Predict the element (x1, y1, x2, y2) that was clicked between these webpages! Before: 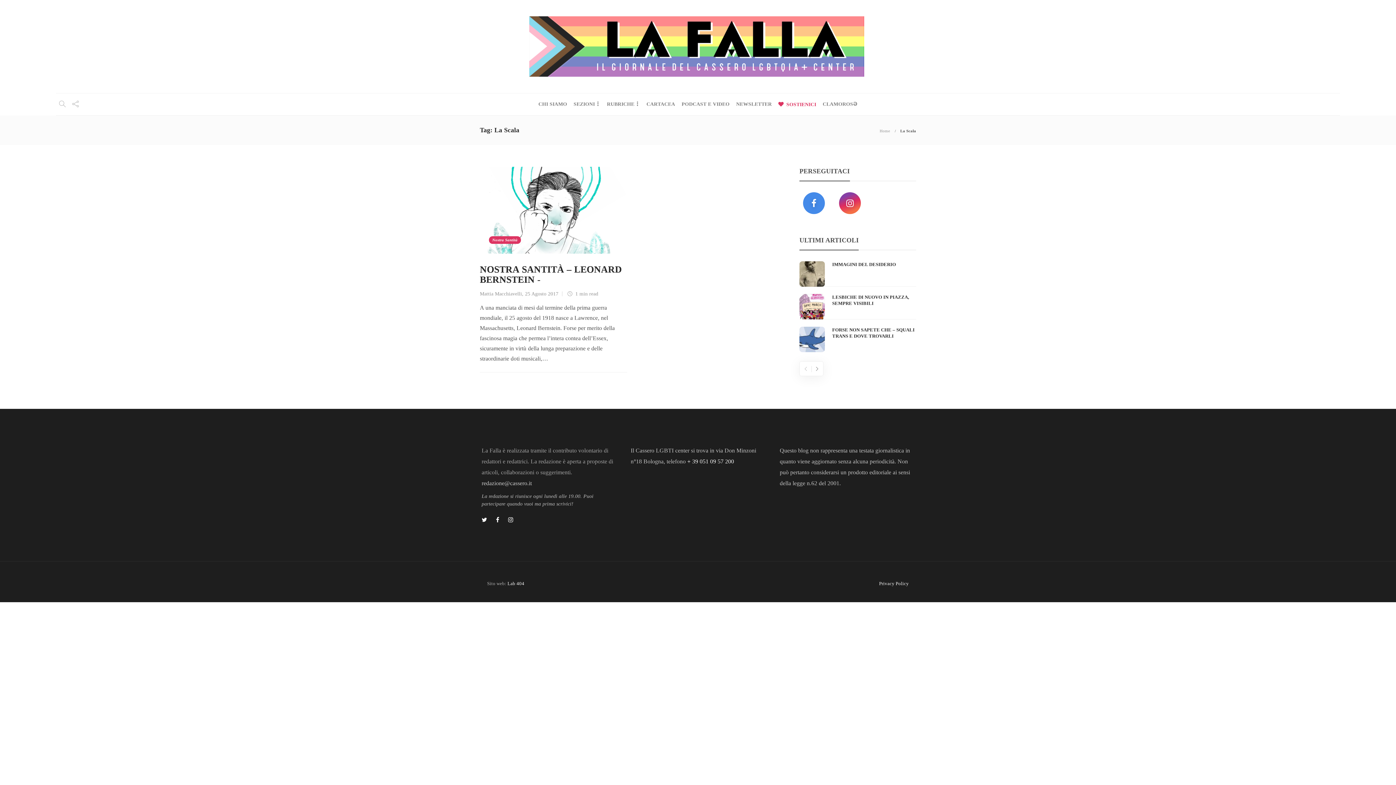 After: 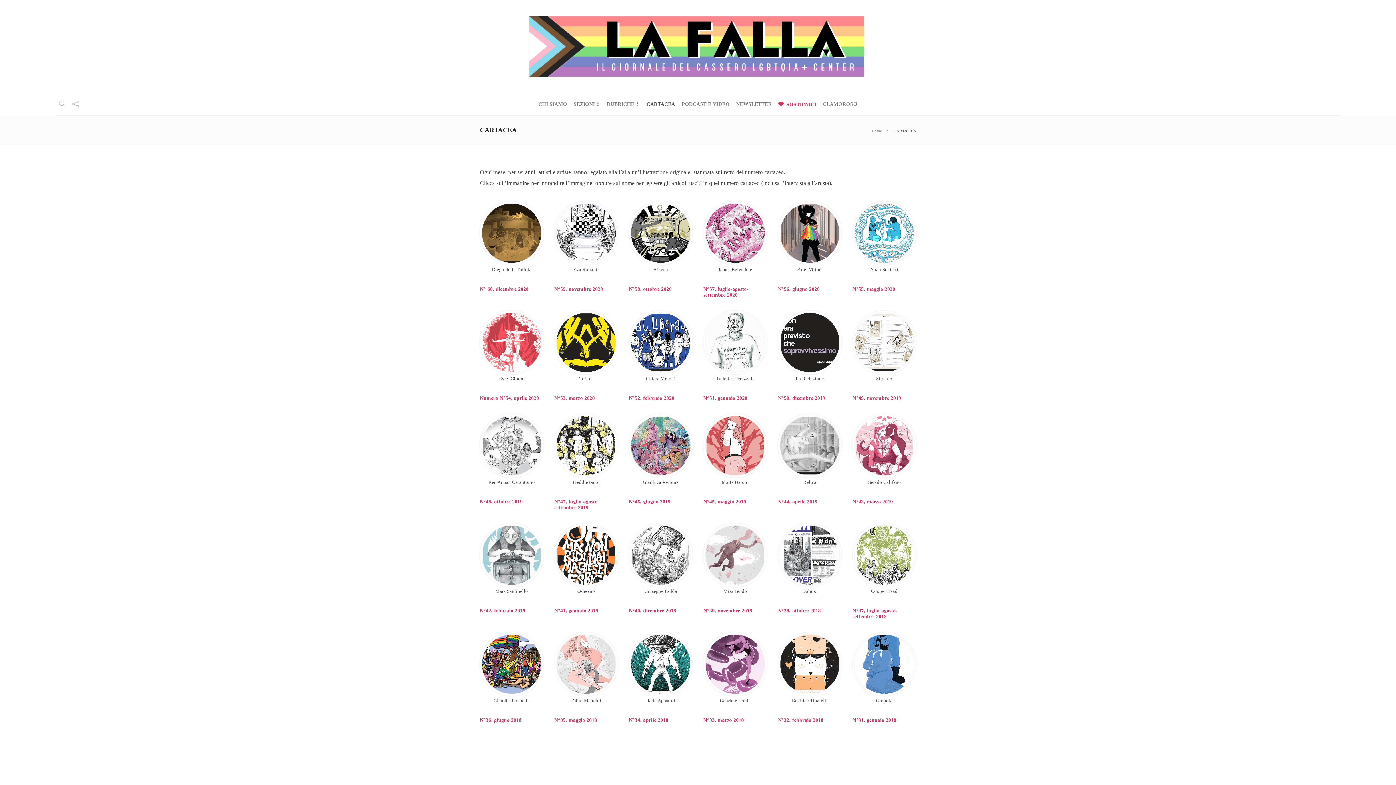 Action: label: CARTACEA bbox: (646, 93, 675, 115)